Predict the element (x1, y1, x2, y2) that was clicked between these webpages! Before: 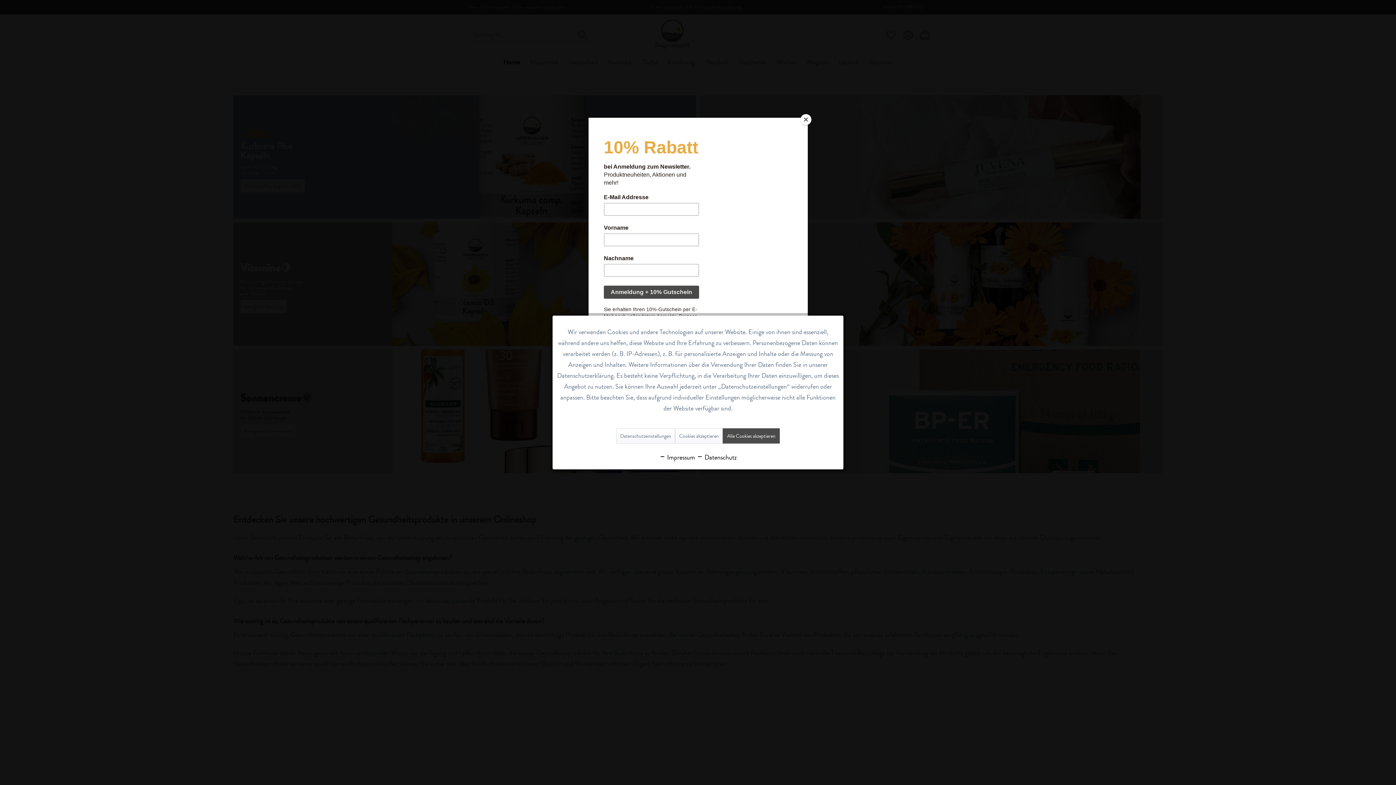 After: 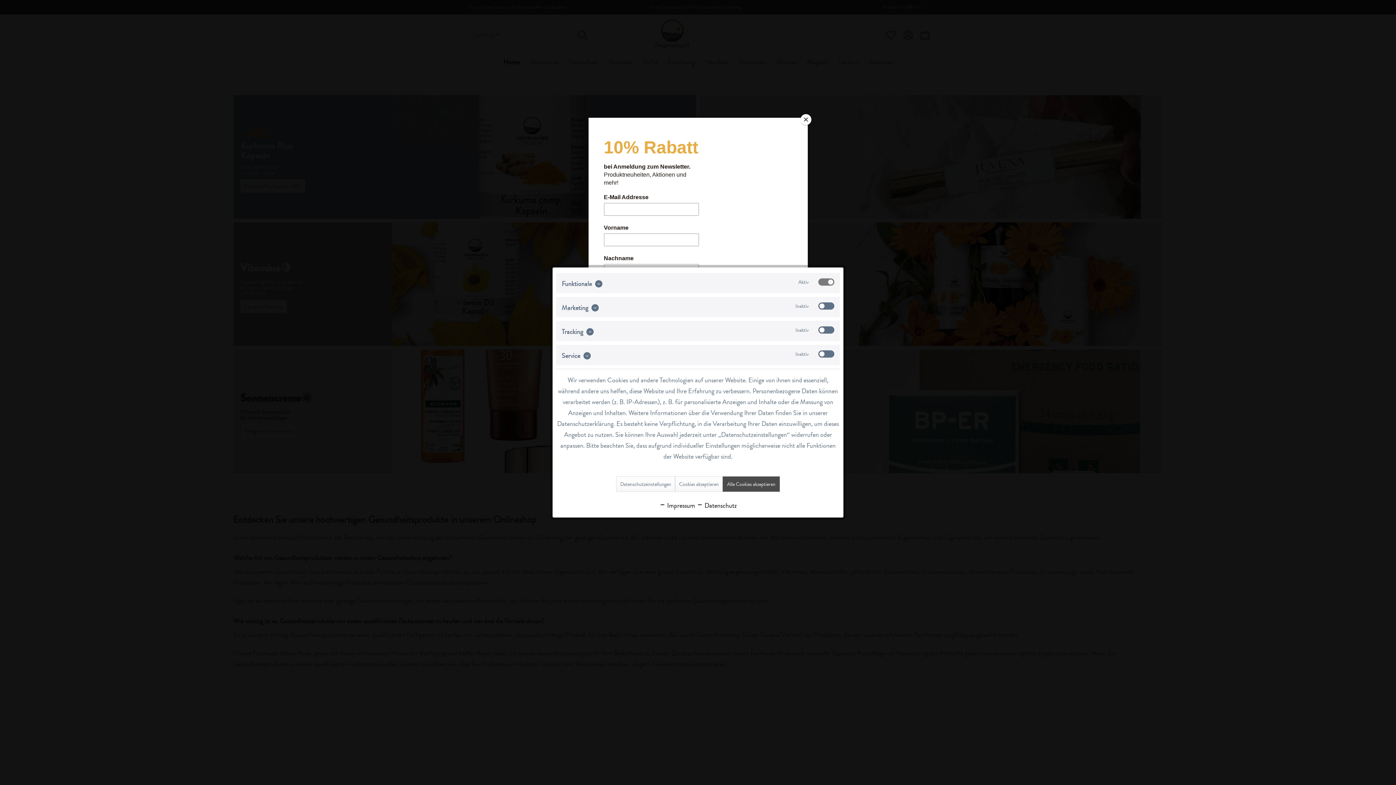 Action: label: Datenschutzeinstellungen bbox: (616, 428, 675, 443)